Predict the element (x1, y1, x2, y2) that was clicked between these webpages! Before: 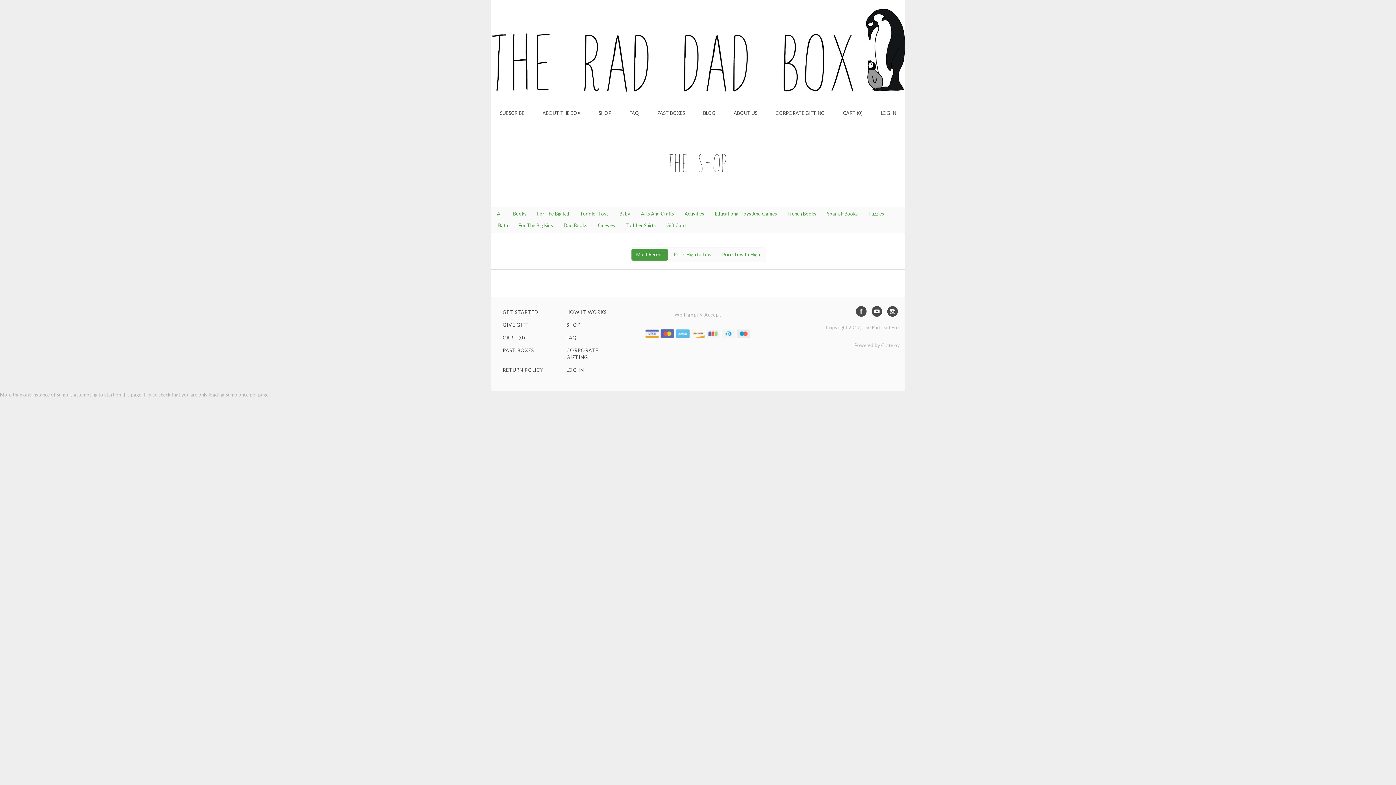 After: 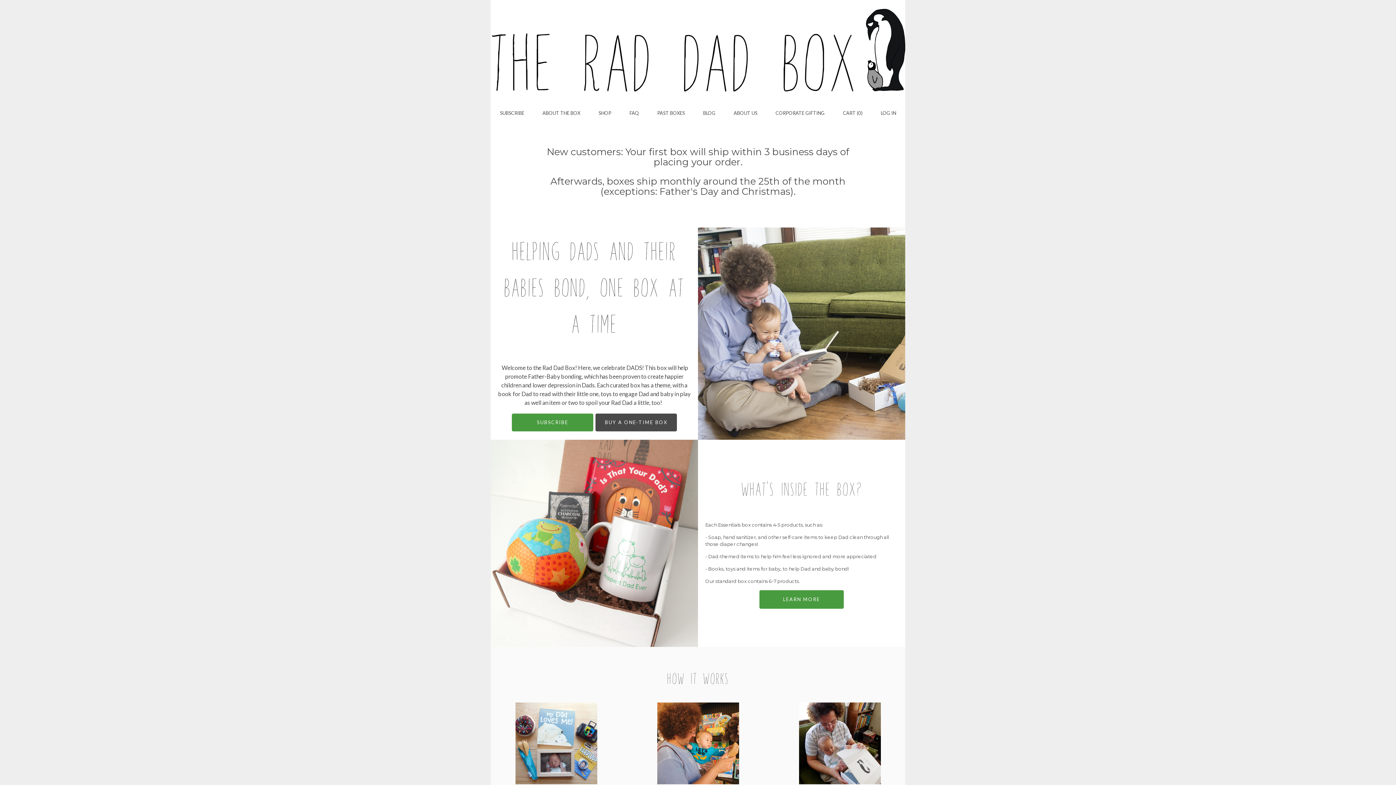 Action: bbox: (490, 5, 905, 106)